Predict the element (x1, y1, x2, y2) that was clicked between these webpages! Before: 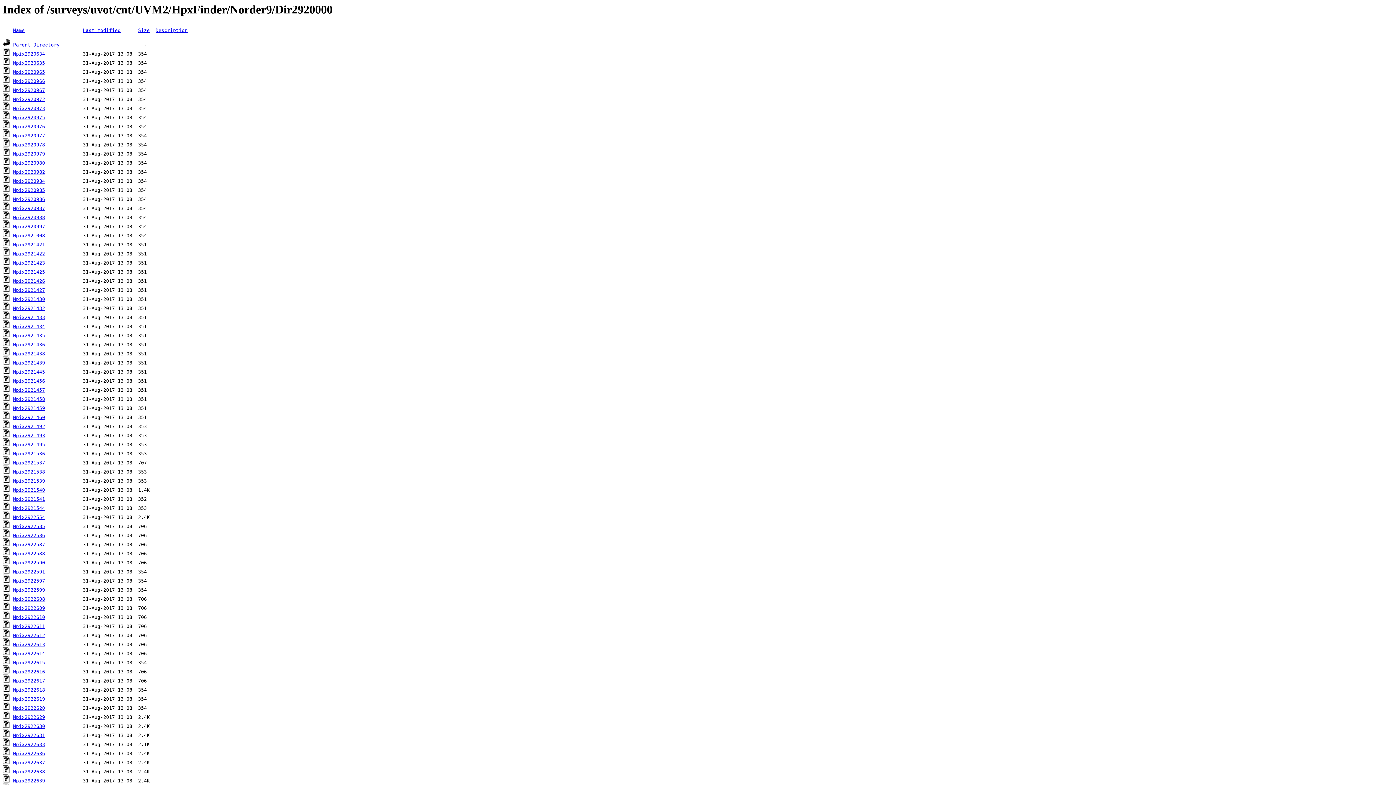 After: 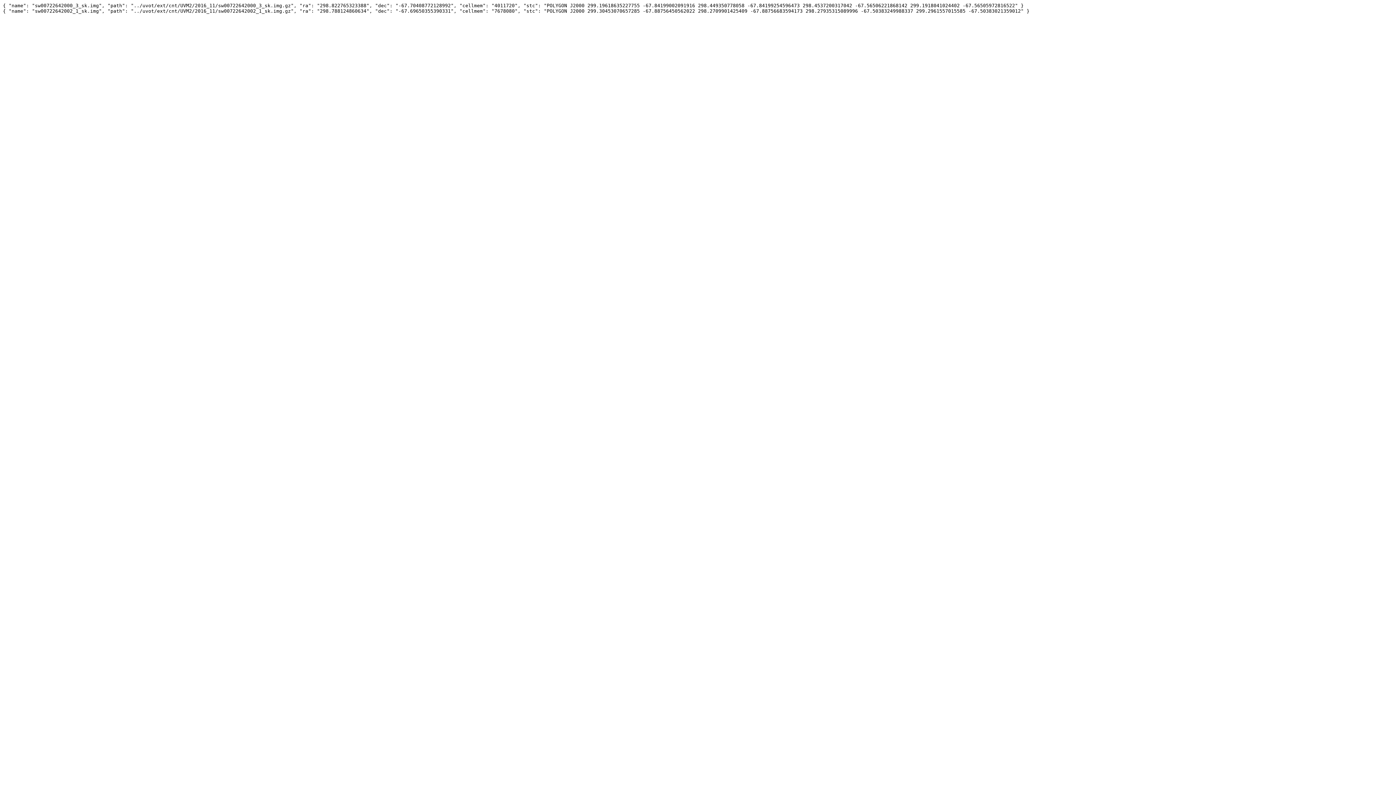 Action: label: Npix2922611 bbox: (13, 624, 45, 629)